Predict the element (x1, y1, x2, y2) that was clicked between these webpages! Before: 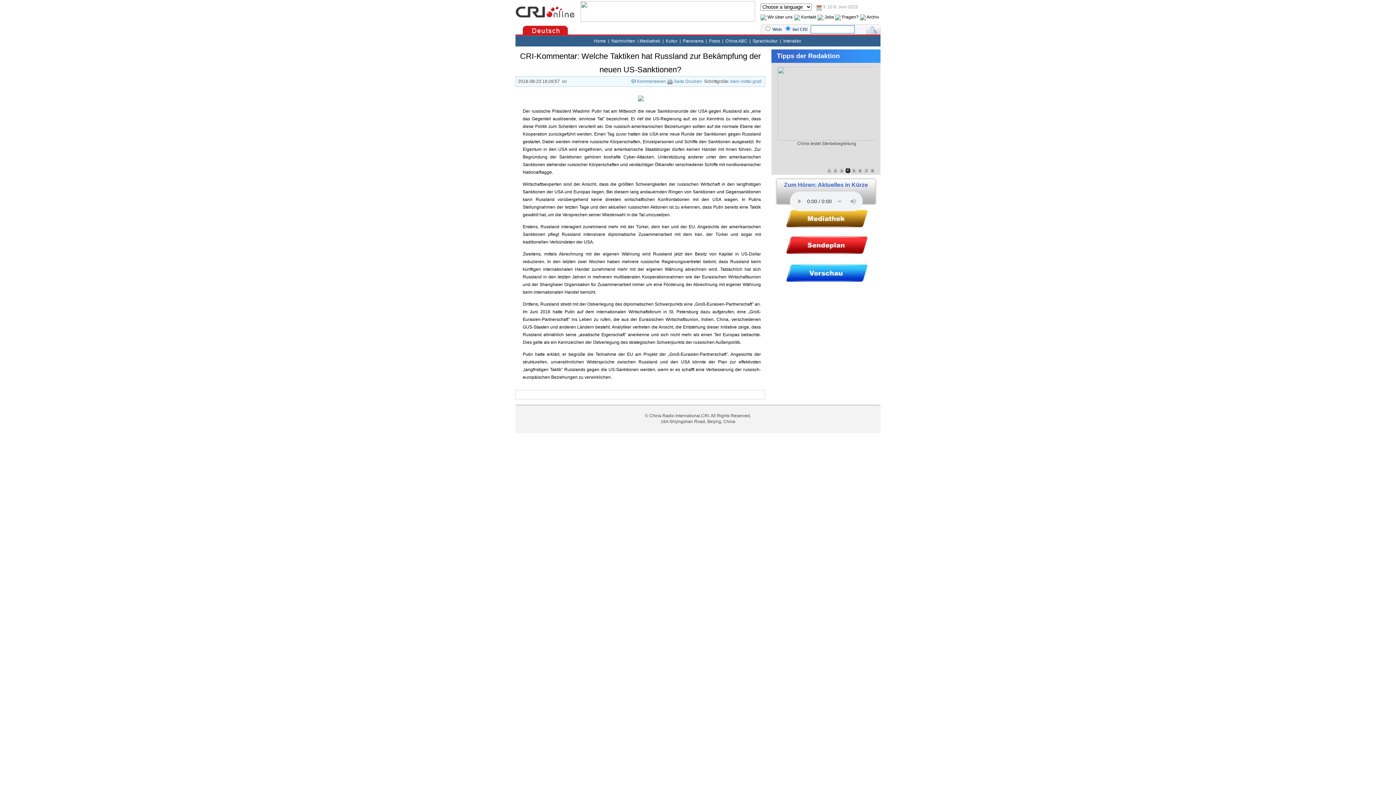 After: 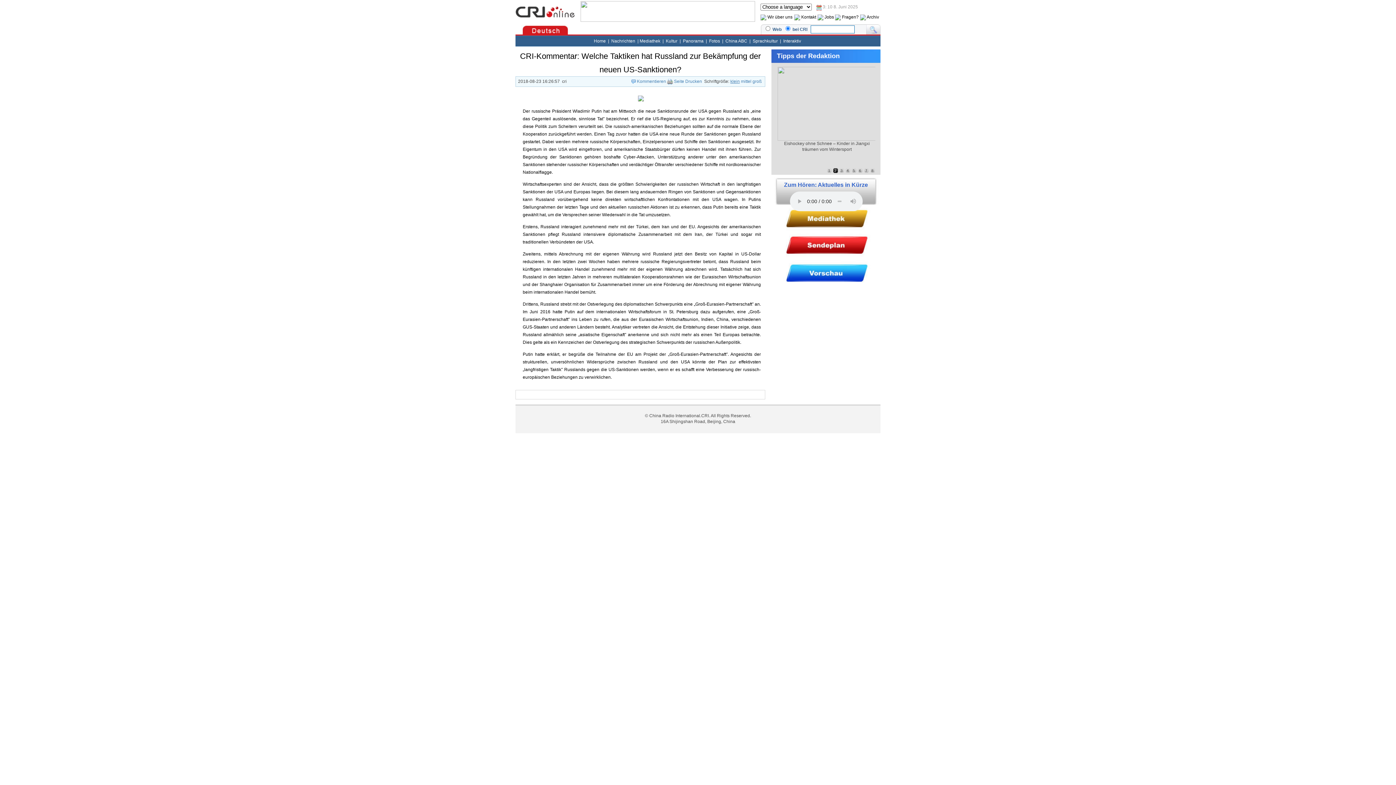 Action: label: klein bbox: (730, 78, 740, 84)